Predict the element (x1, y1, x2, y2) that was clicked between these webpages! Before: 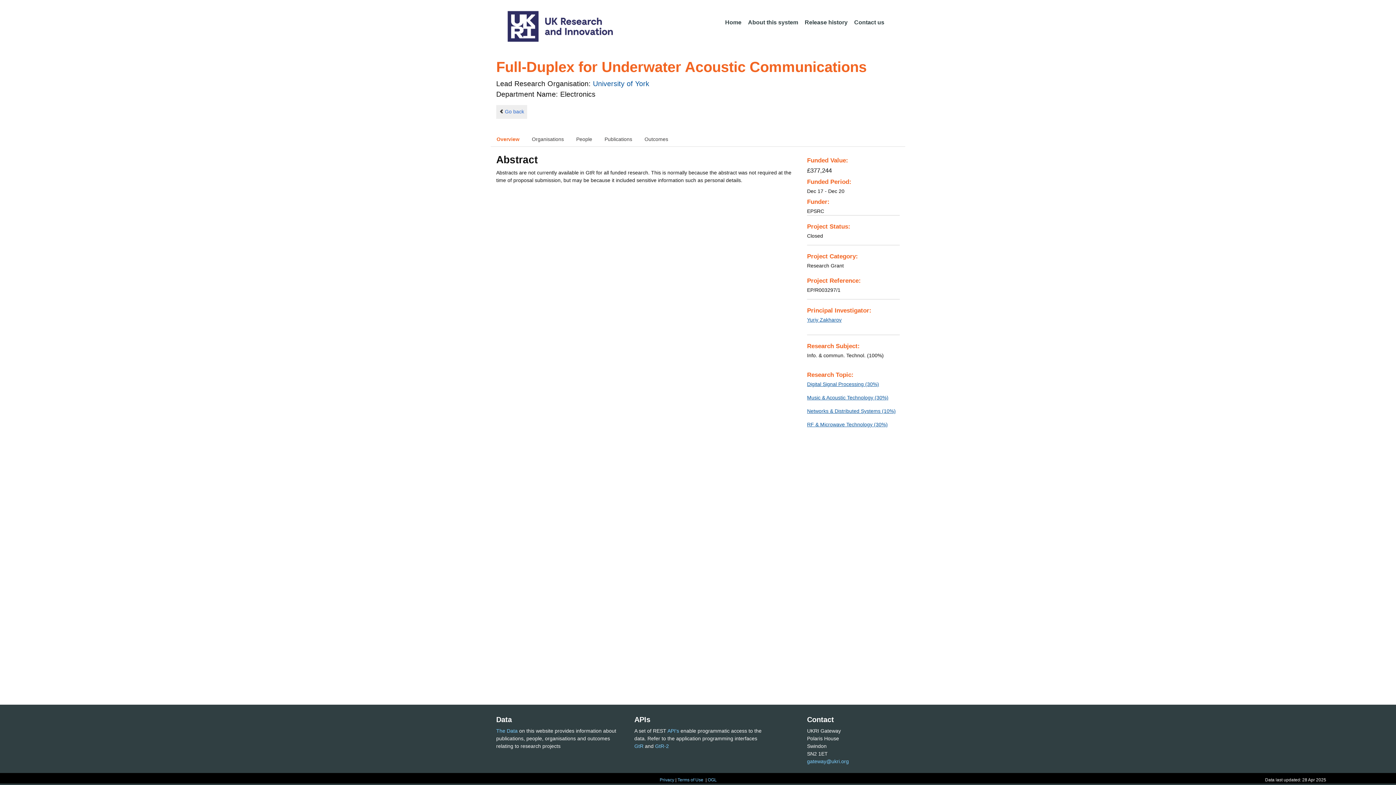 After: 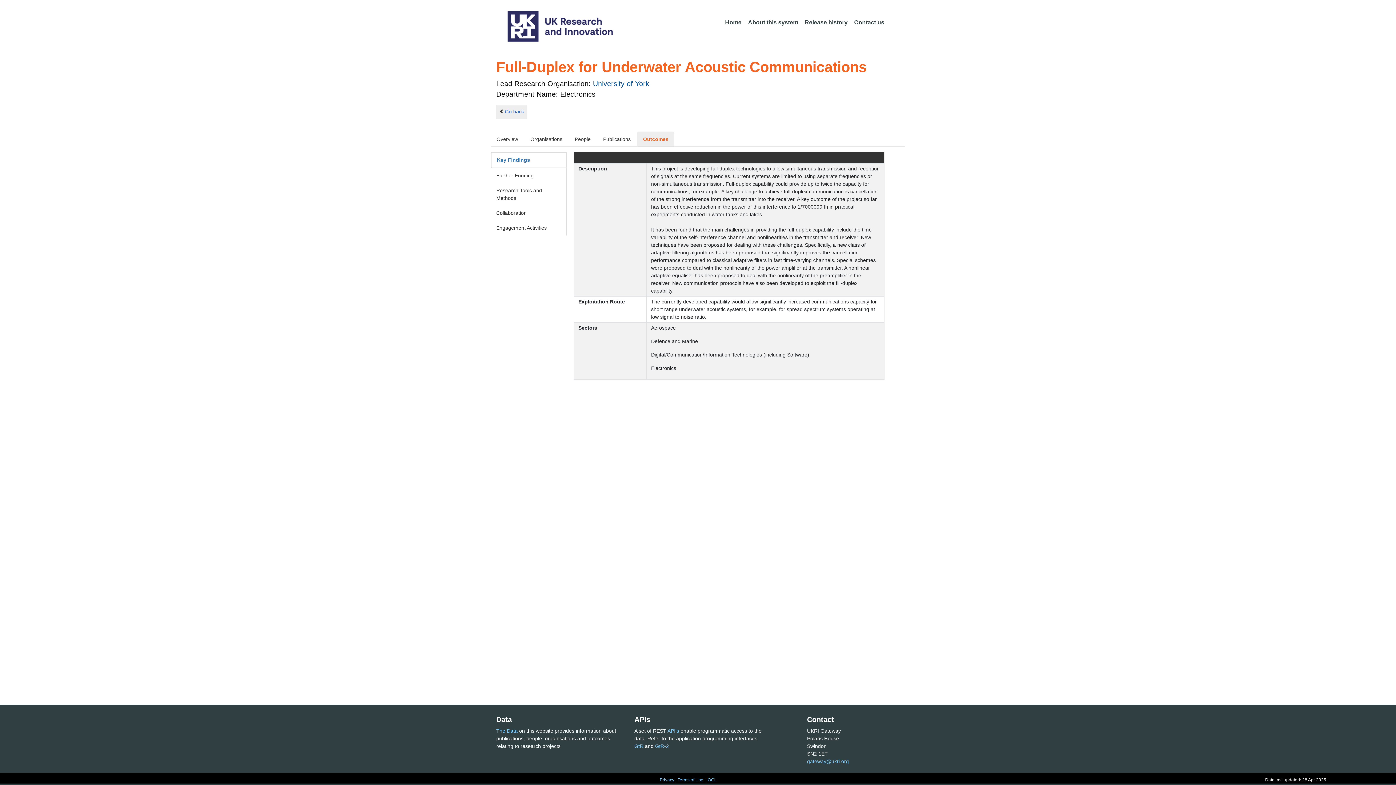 Action: bbox: (638, 131, 674, 146) label: Outcomes